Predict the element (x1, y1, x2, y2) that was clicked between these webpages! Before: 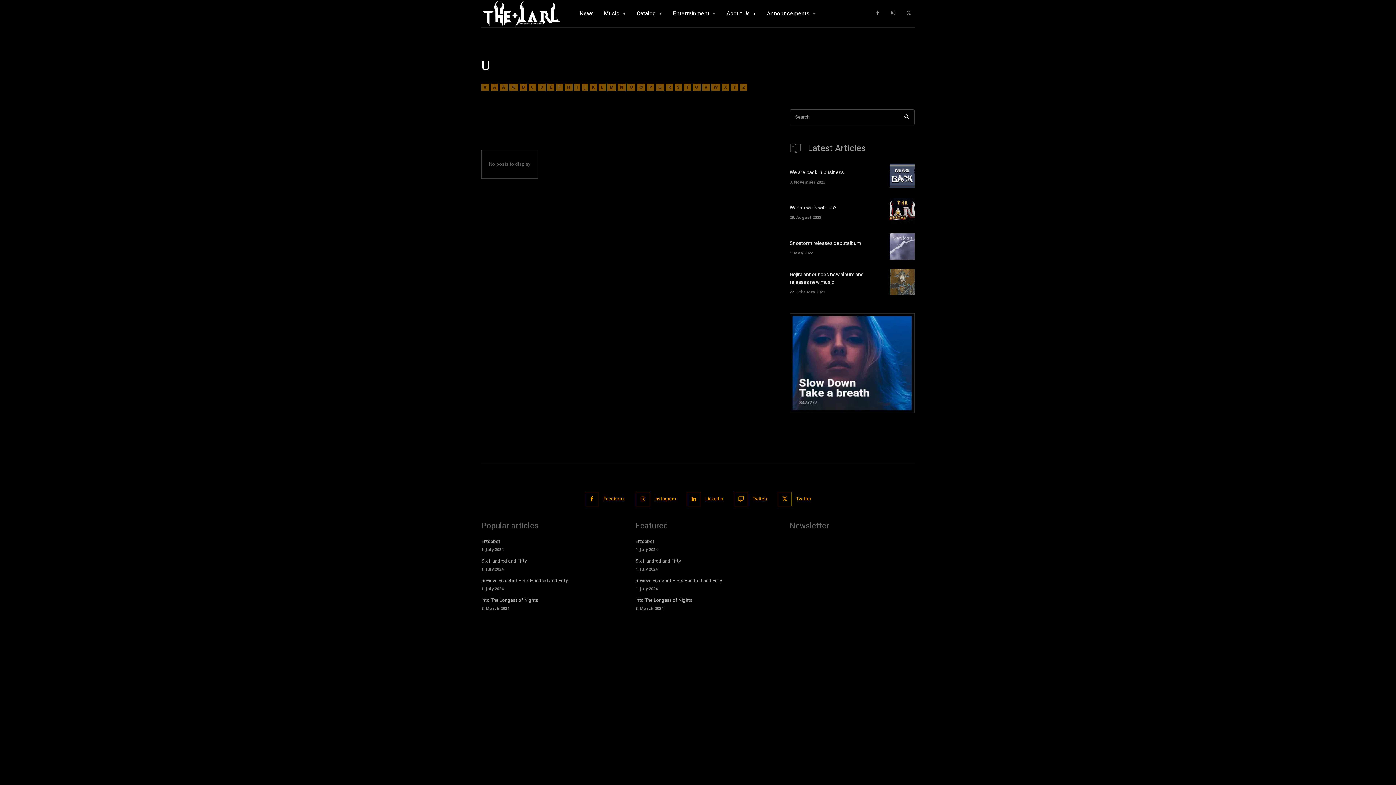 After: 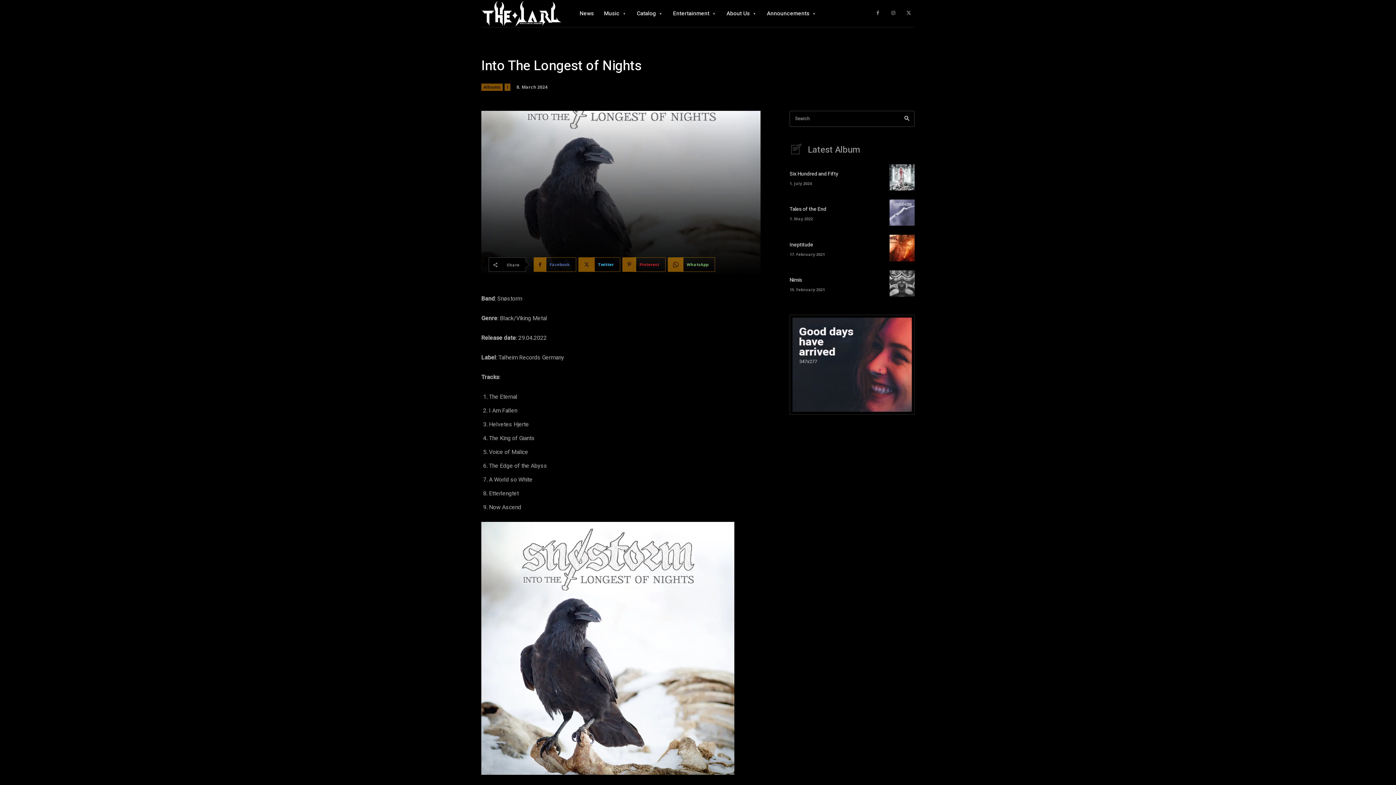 Action: bbox: (481, 596, 538, 603) label: Into The Longest of Nights